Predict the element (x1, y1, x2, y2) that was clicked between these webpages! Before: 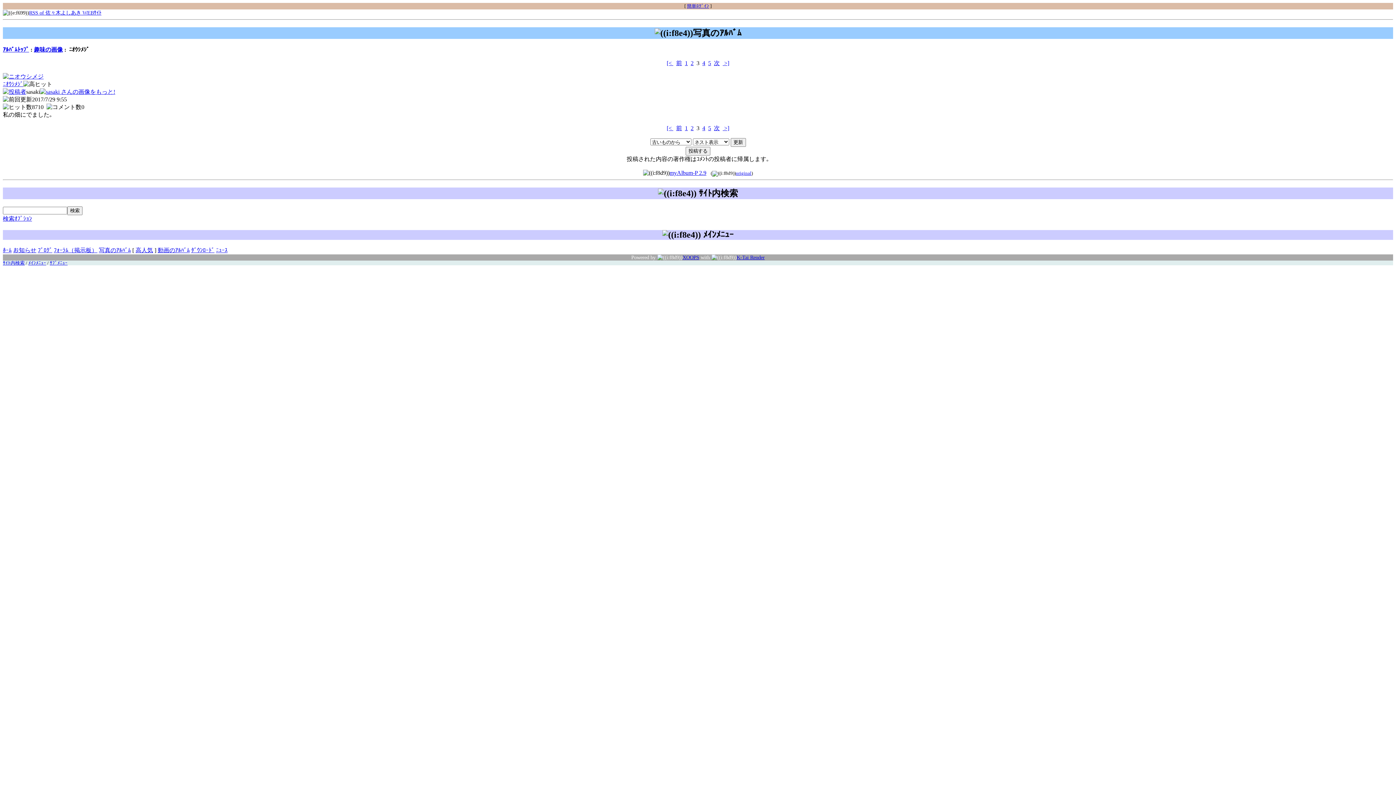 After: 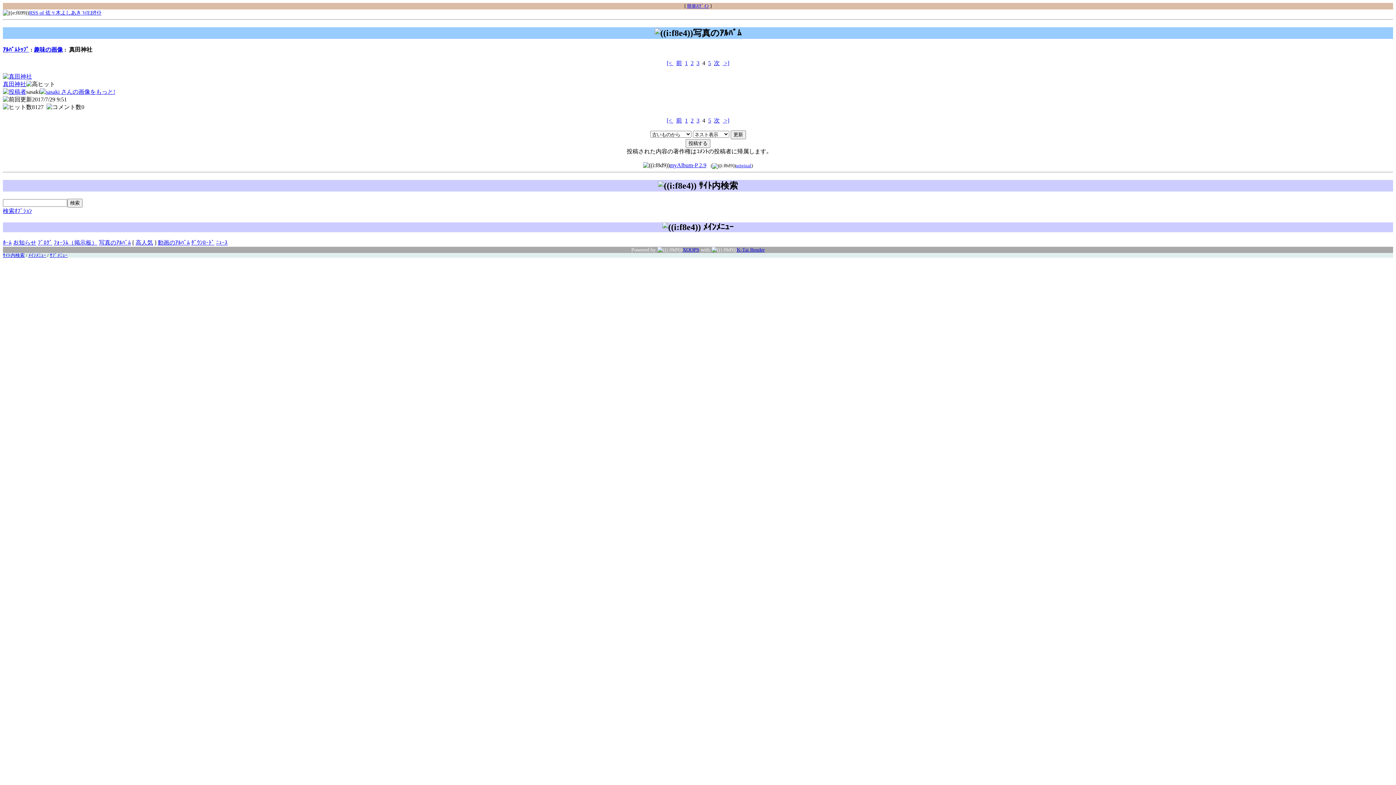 Action: bbox: (714, 59, 720, 66) label: 次